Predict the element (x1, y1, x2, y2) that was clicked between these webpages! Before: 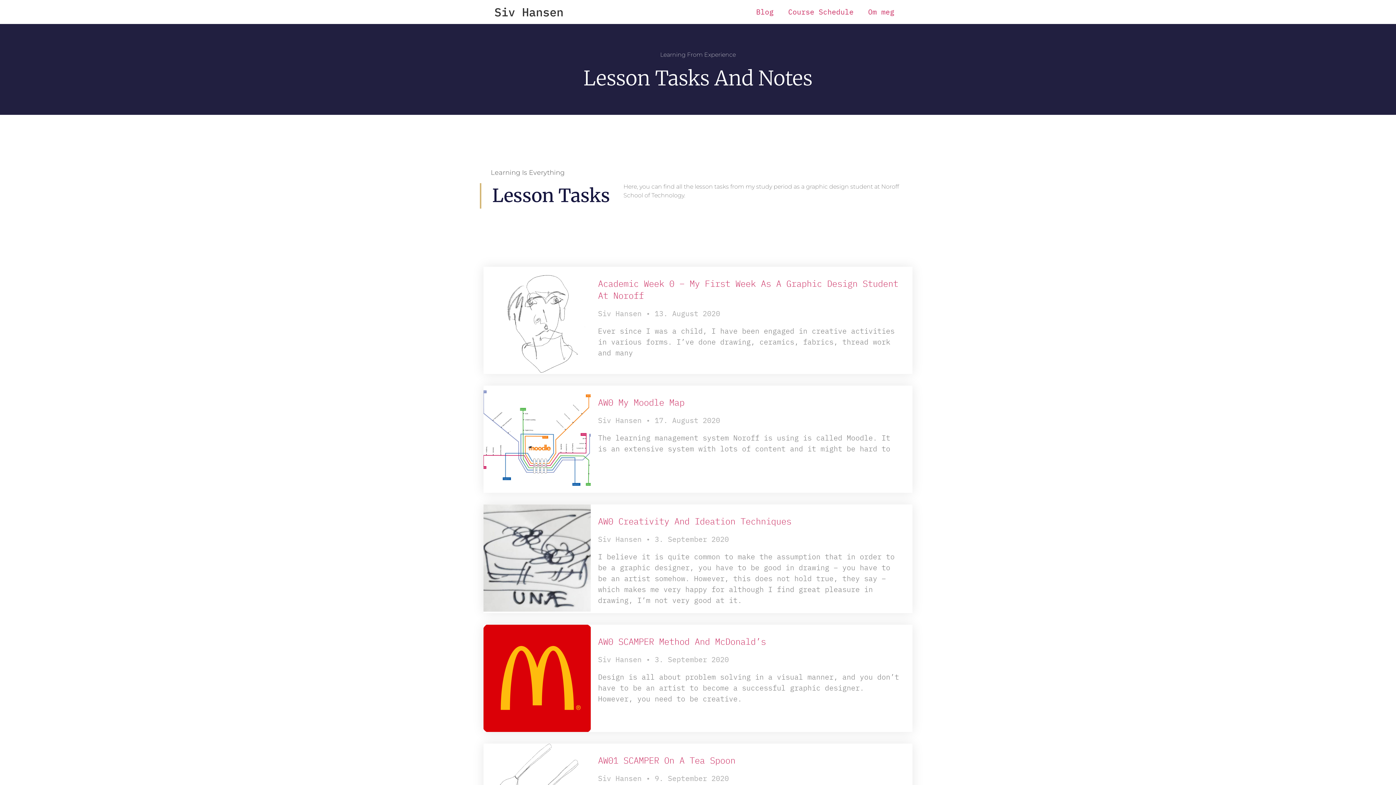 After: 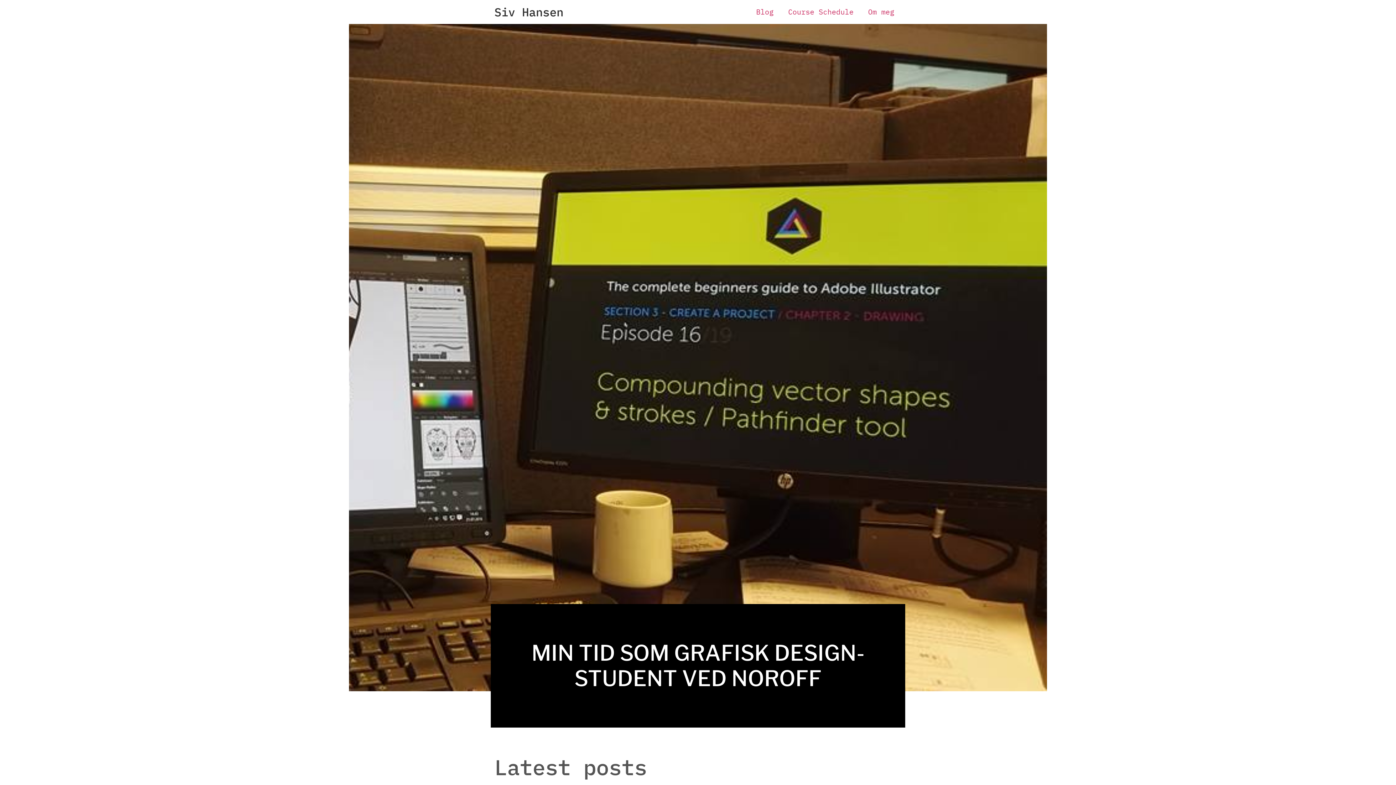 Action: label: Siv Hansen bbox: (494, 4, 563, 19)